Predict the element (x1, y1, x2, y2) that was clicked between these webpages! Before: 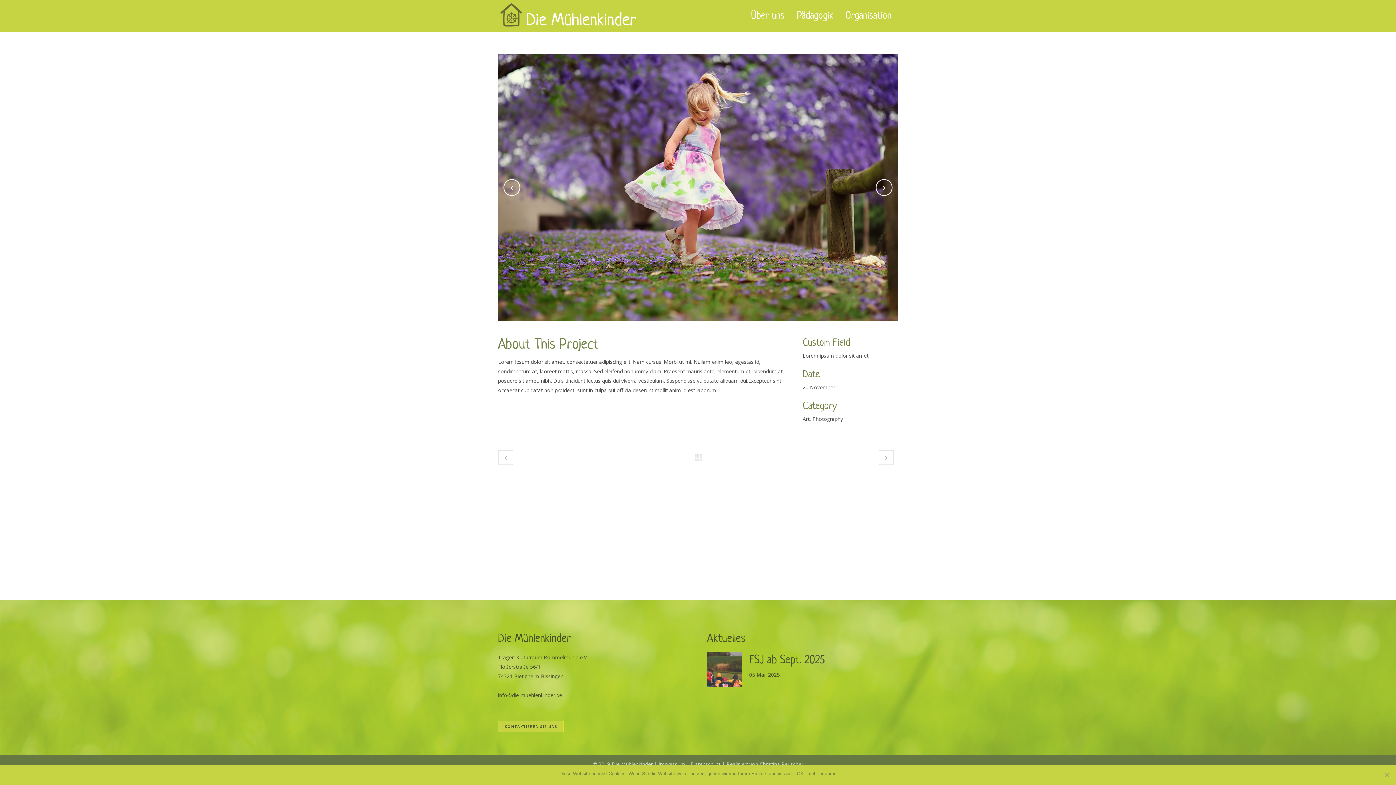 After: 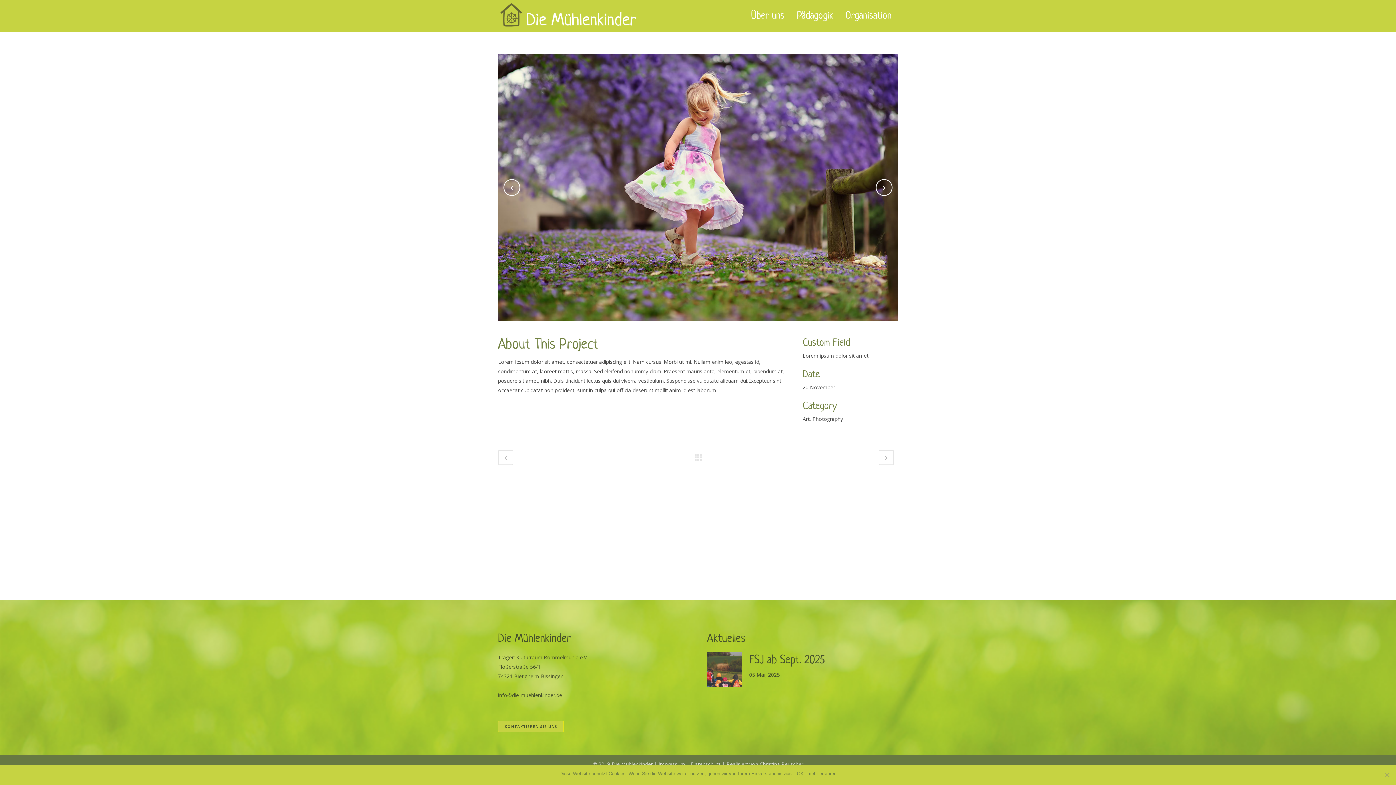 Action: bbox: (694, 454, 701, 461)